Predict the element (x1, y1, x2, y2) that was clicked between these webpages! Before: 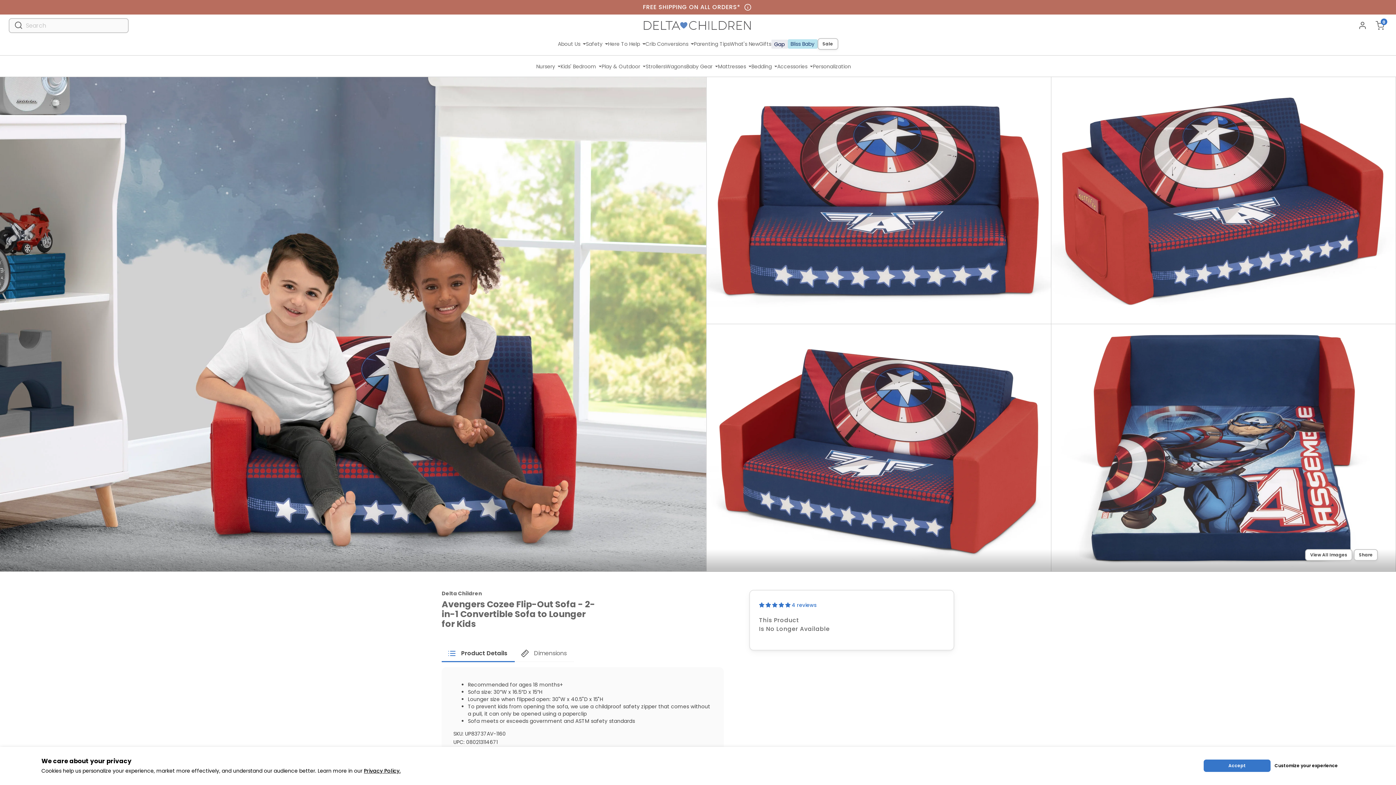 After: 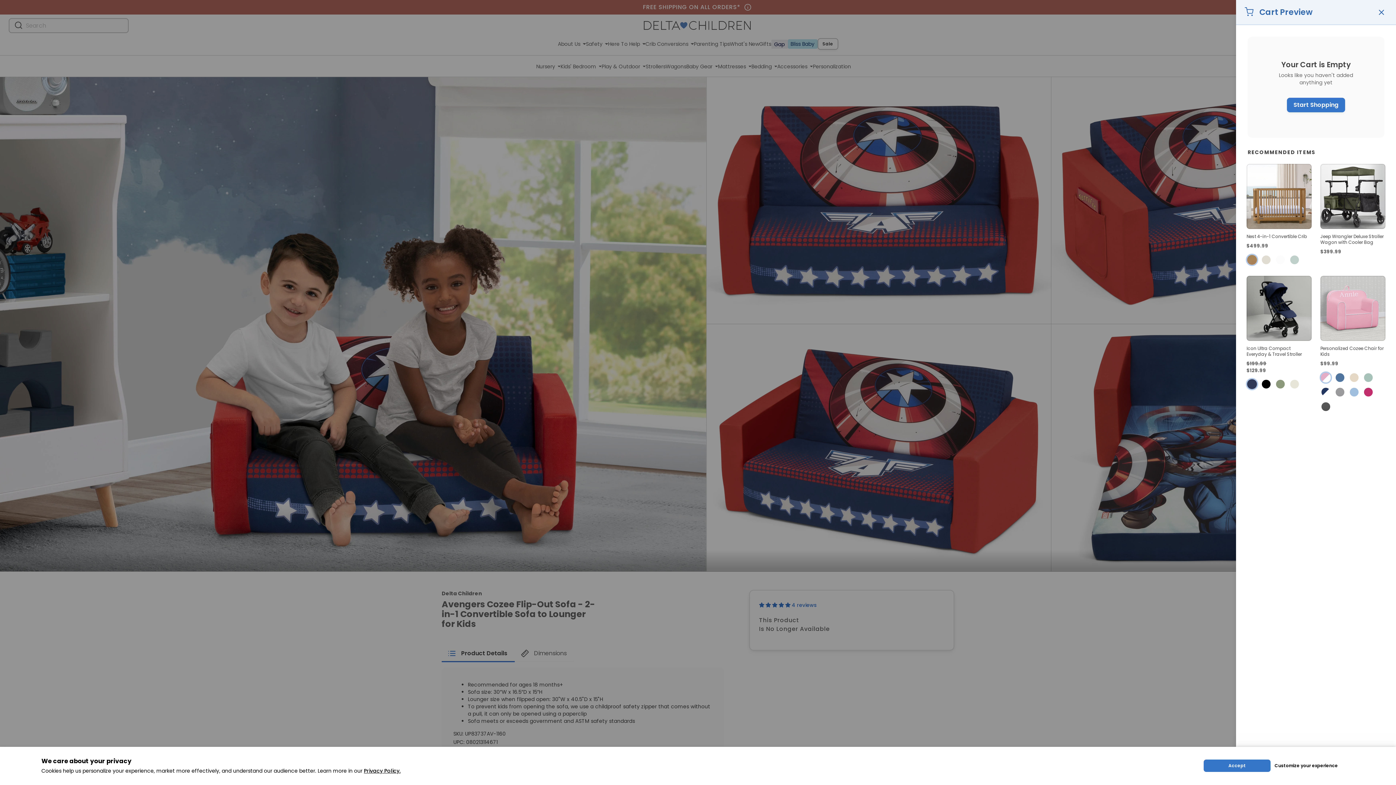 Action: bbox: (1373, 18, 1387, 32) label: 0
Cart